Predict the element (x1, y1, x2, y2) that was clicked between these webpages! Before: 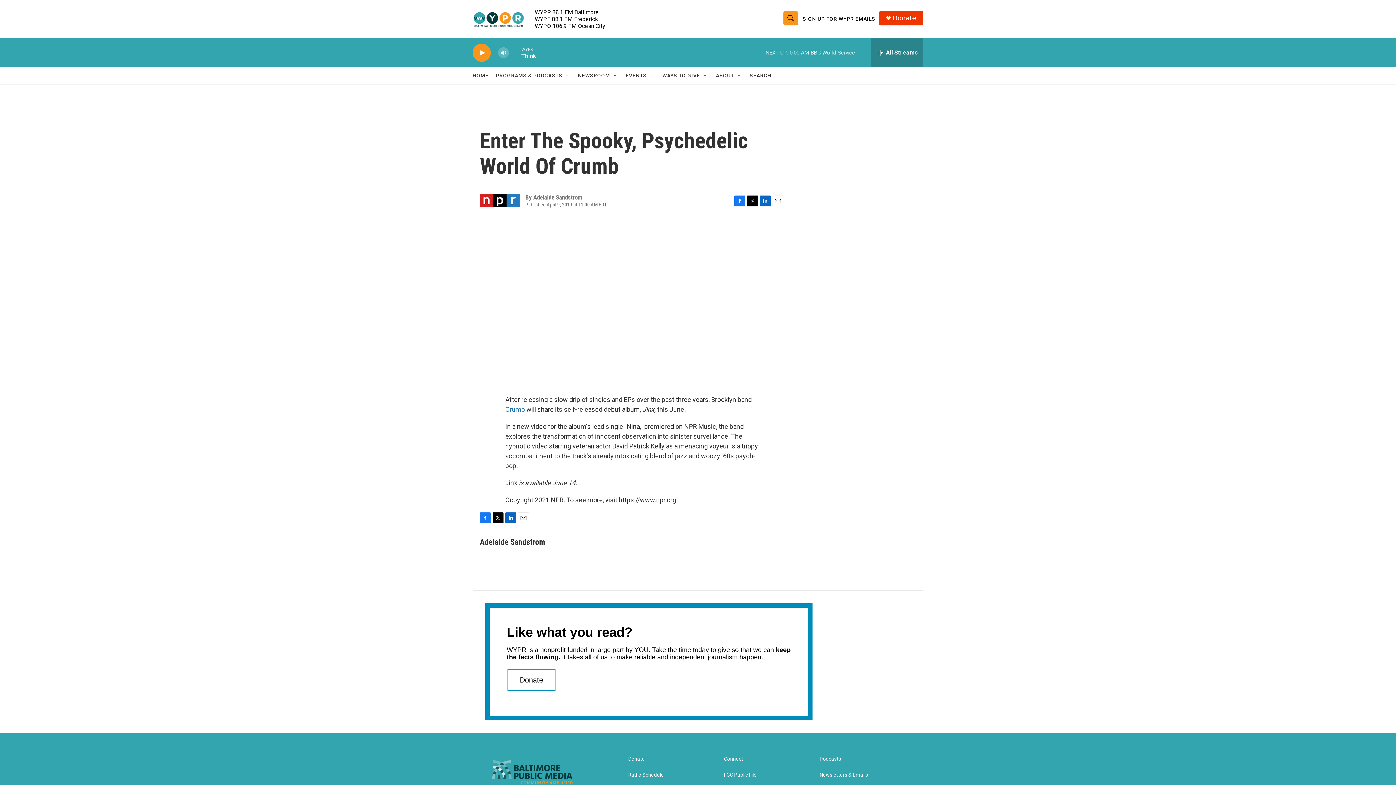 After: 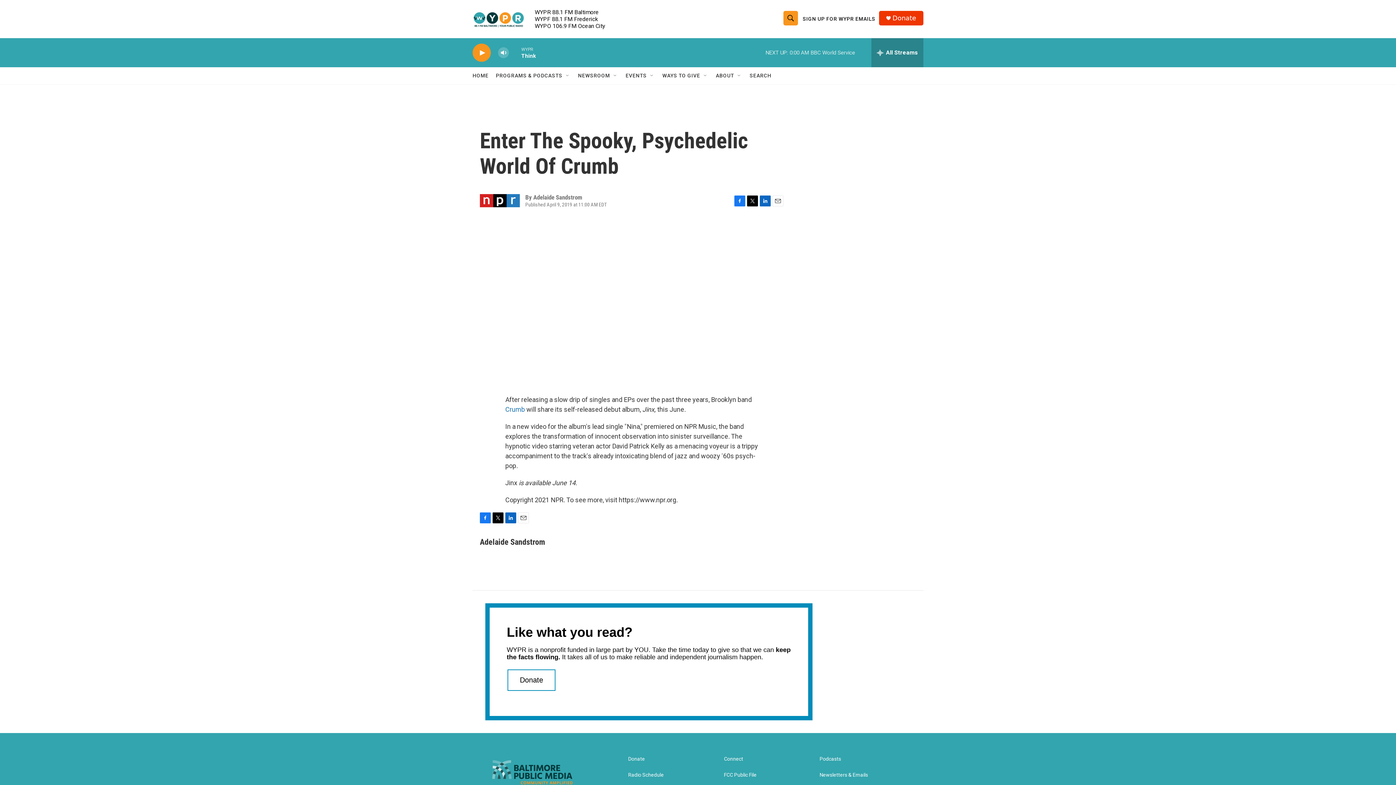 Action: bbox: (492, 512, 503, 523) label: Twitter